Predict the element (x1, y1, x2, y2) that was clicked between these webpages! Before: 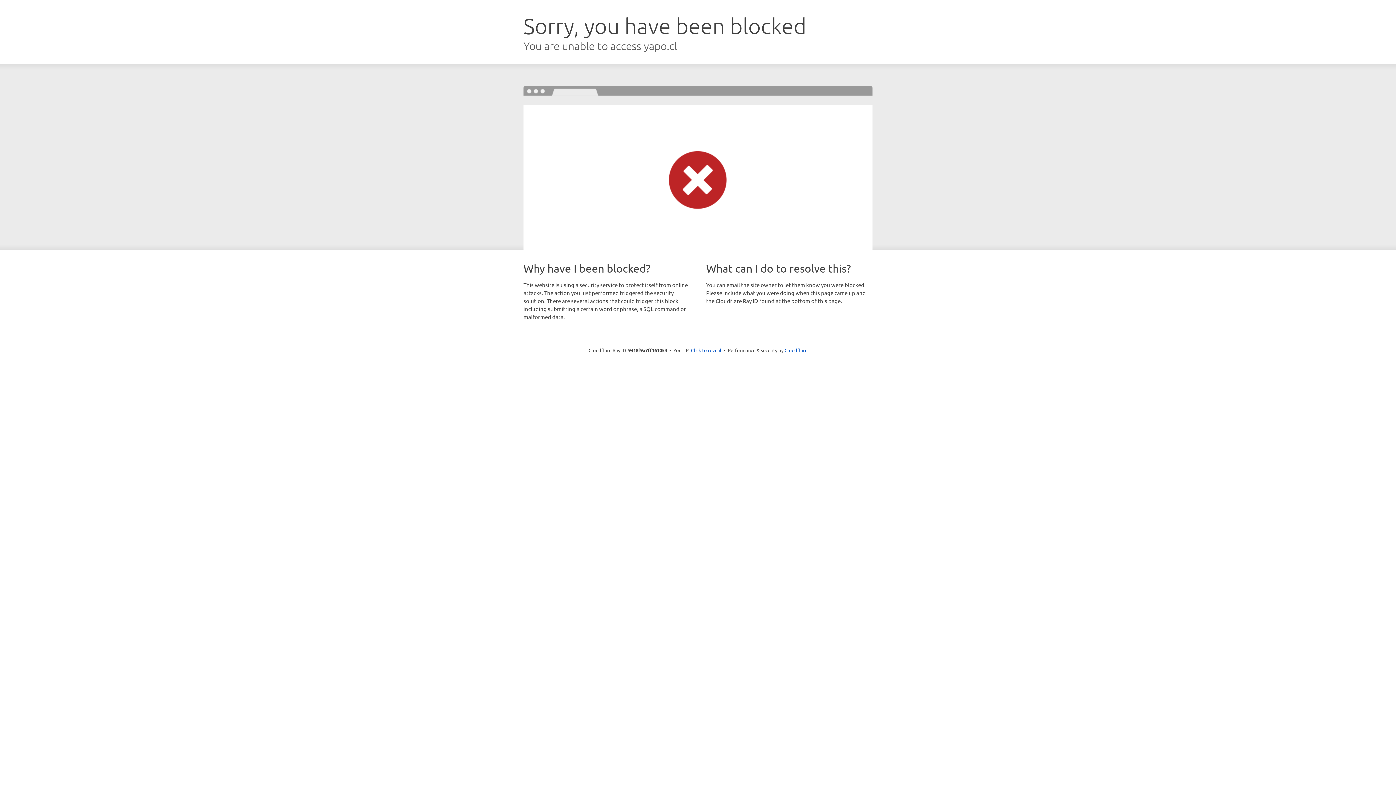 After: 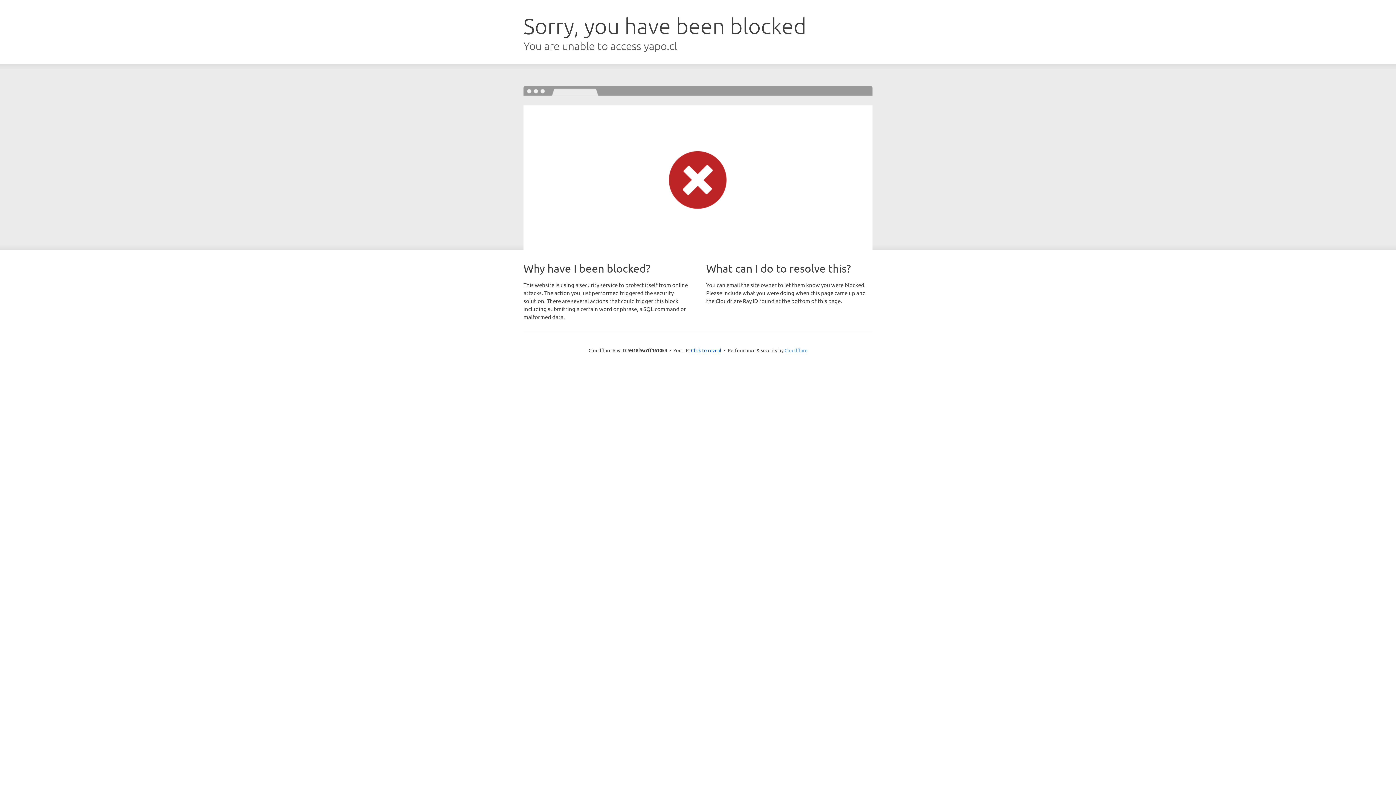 Action: bbox: (784, 347, 807, 353) label: Cloudflare